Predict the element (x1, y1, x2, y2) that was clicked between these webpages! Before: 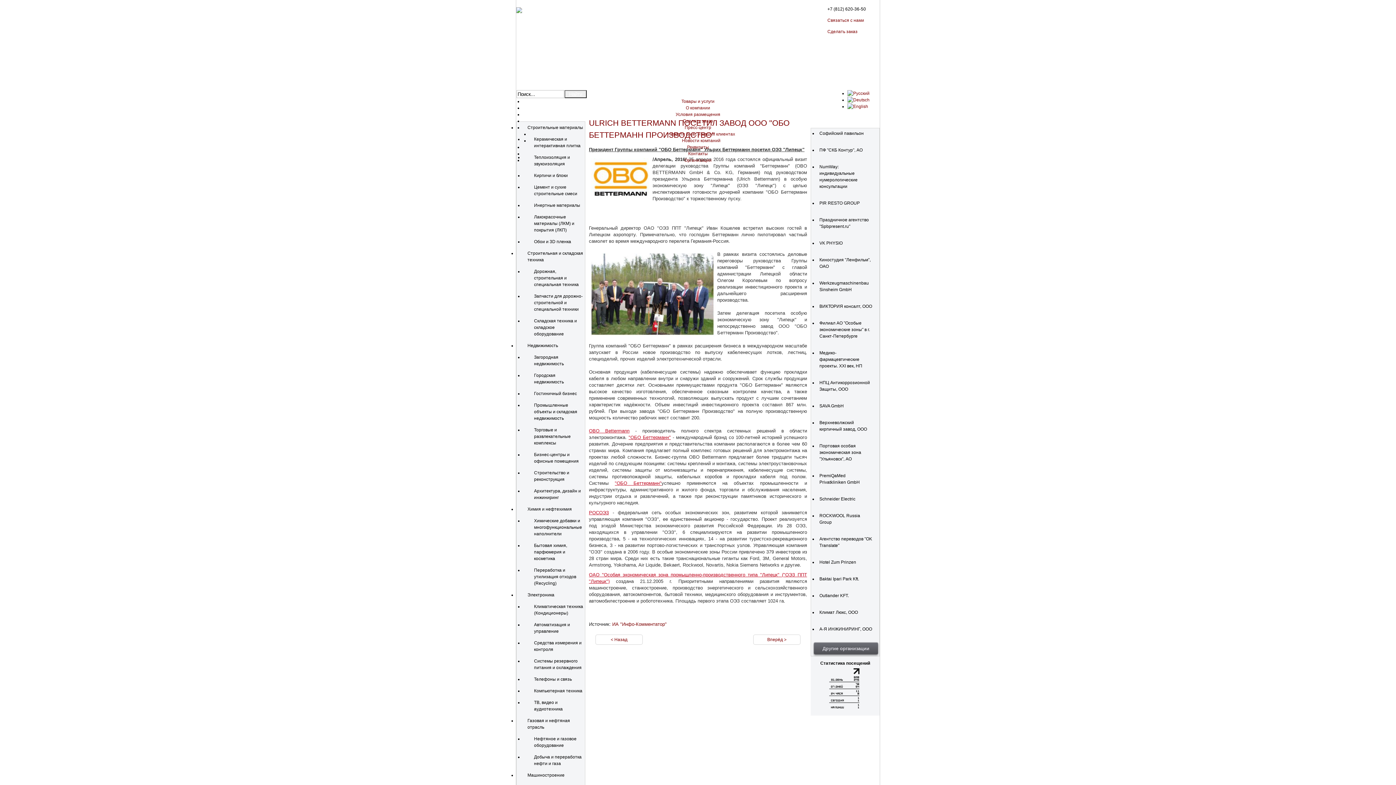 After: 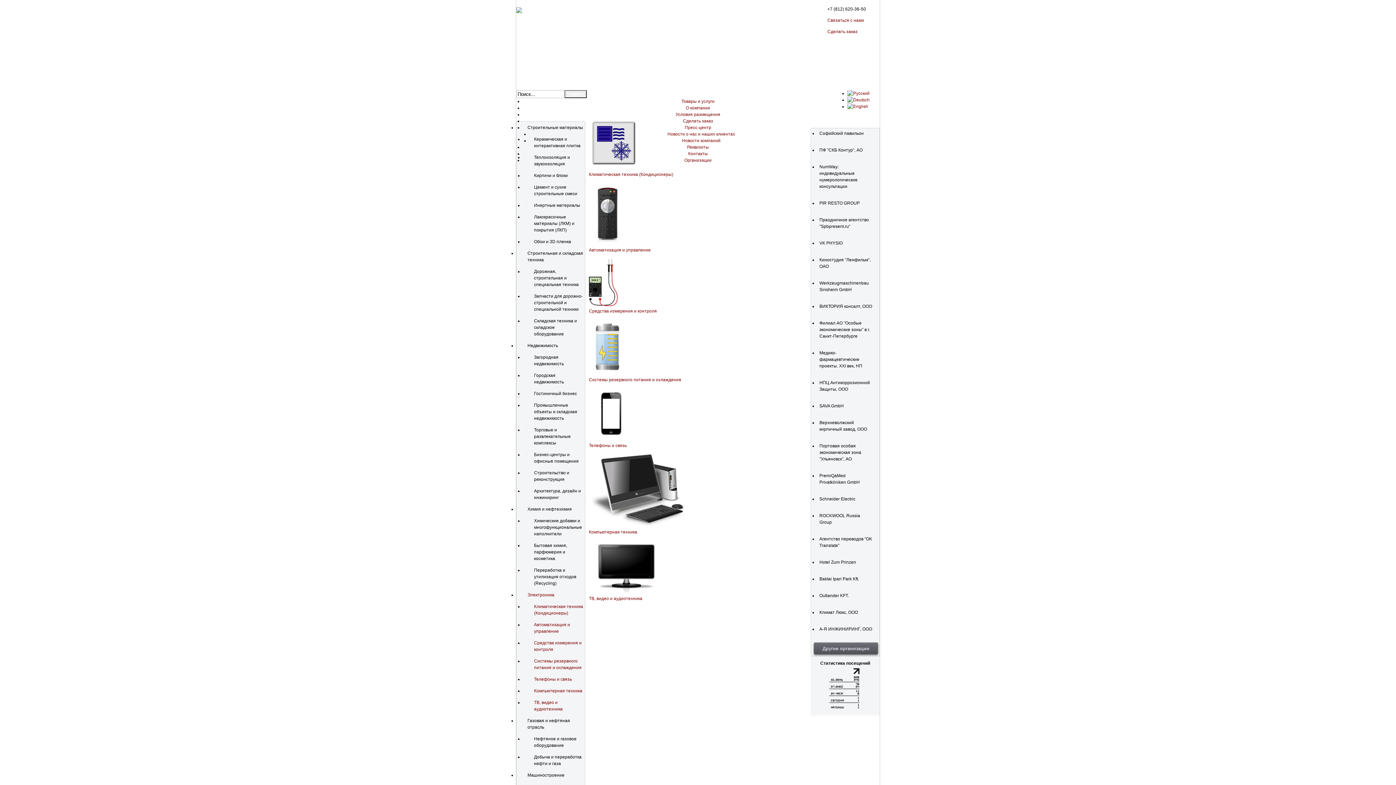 Action: bbox: (527, 592, 554, 597) label: Электроника